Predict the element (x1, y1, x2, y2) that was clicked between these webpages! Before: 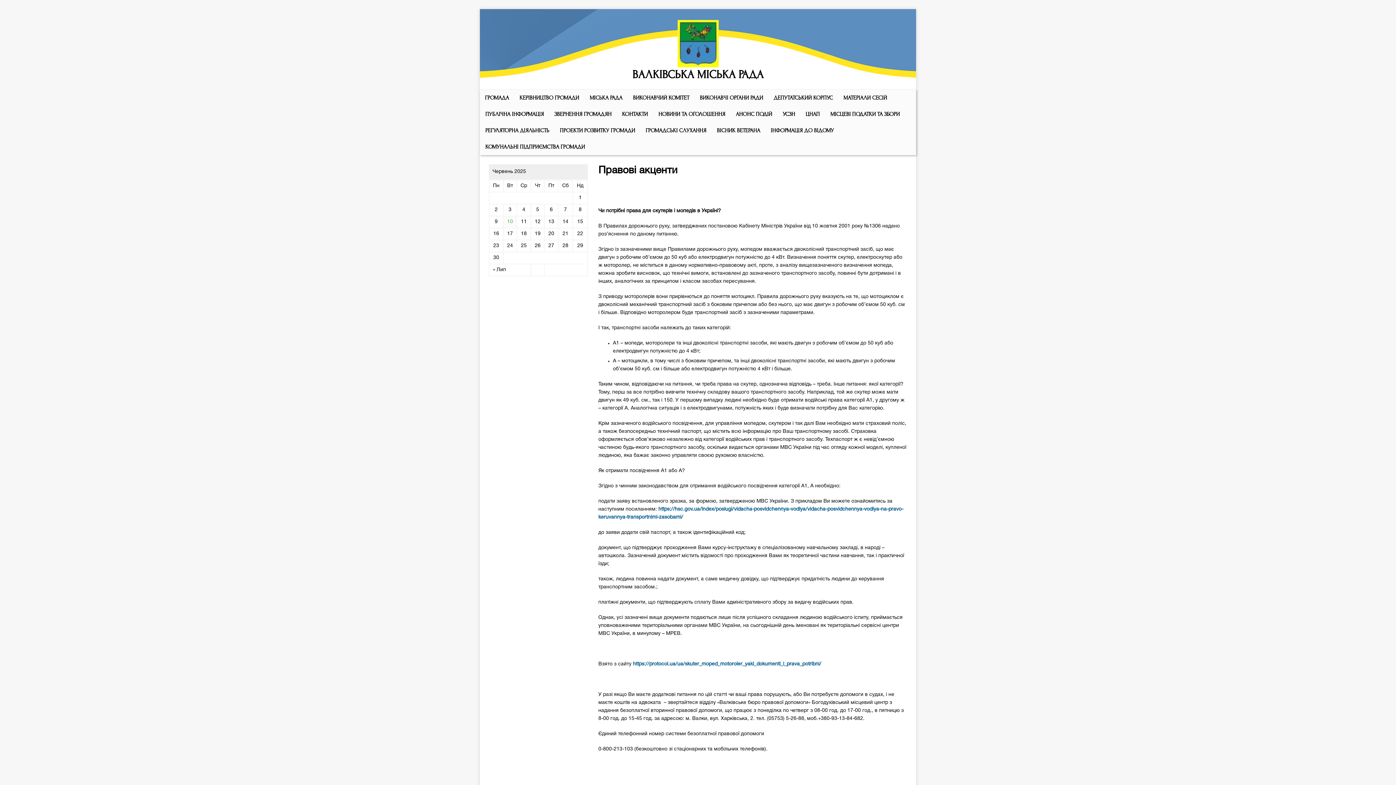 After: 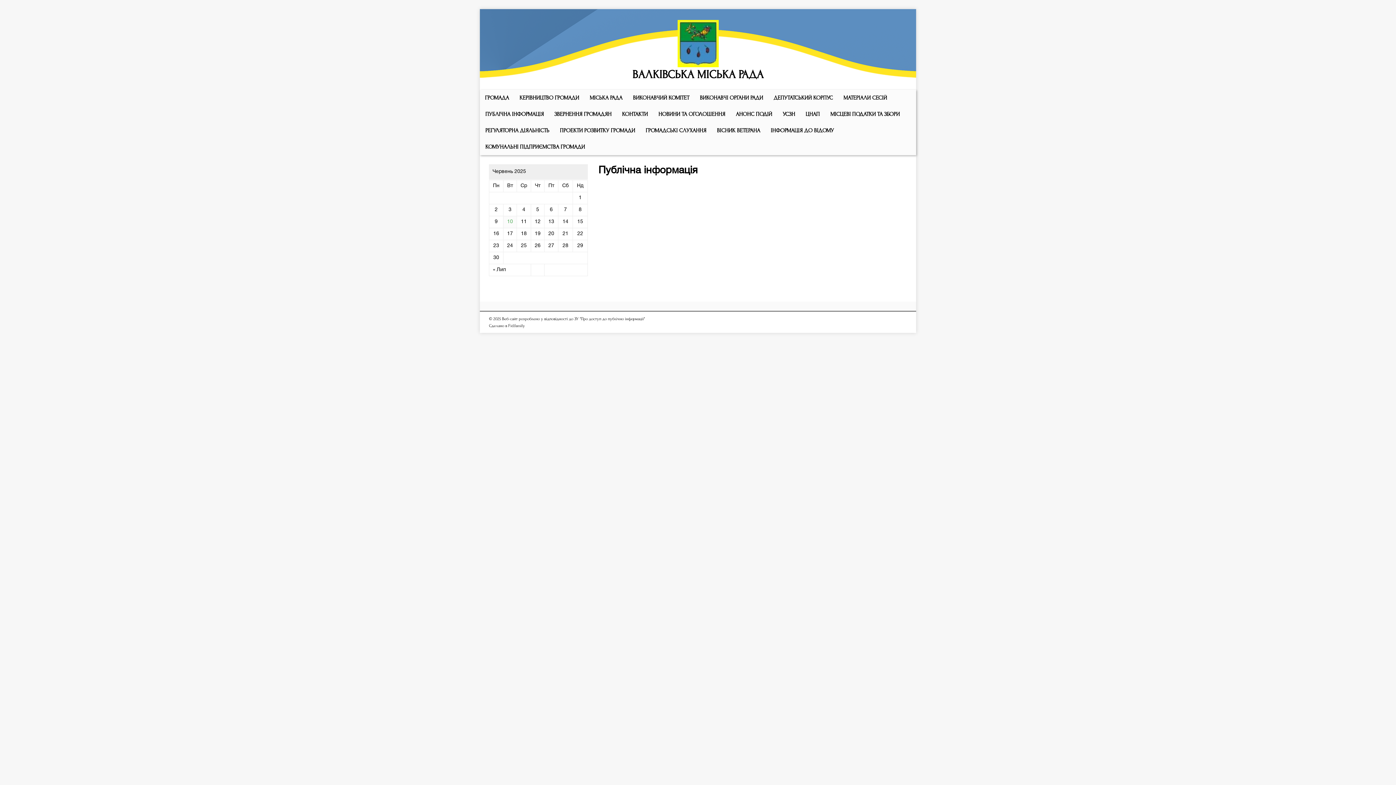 Action: bbox: (482, 106, 546, 122) label: ПУБЛІЧНА ІНФОРМАЦІЯ